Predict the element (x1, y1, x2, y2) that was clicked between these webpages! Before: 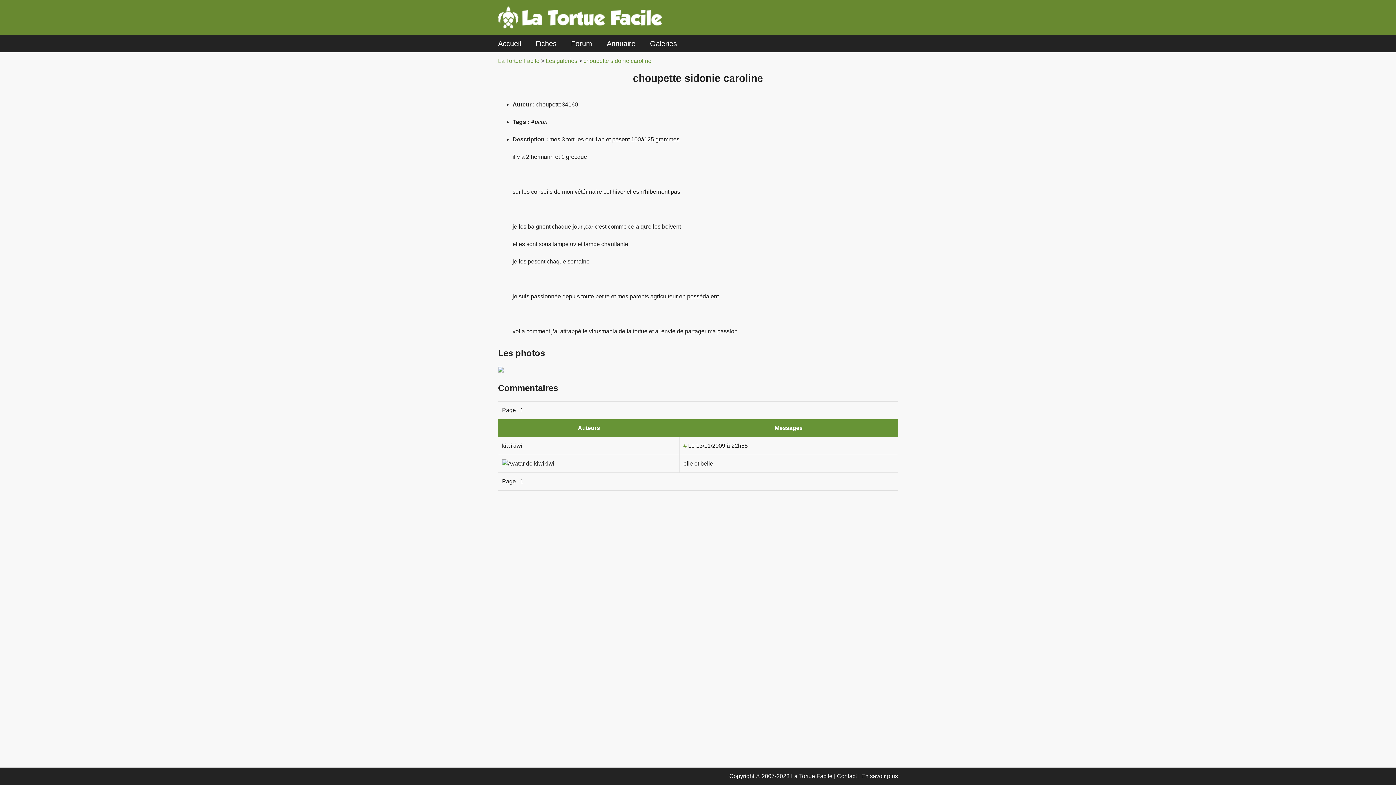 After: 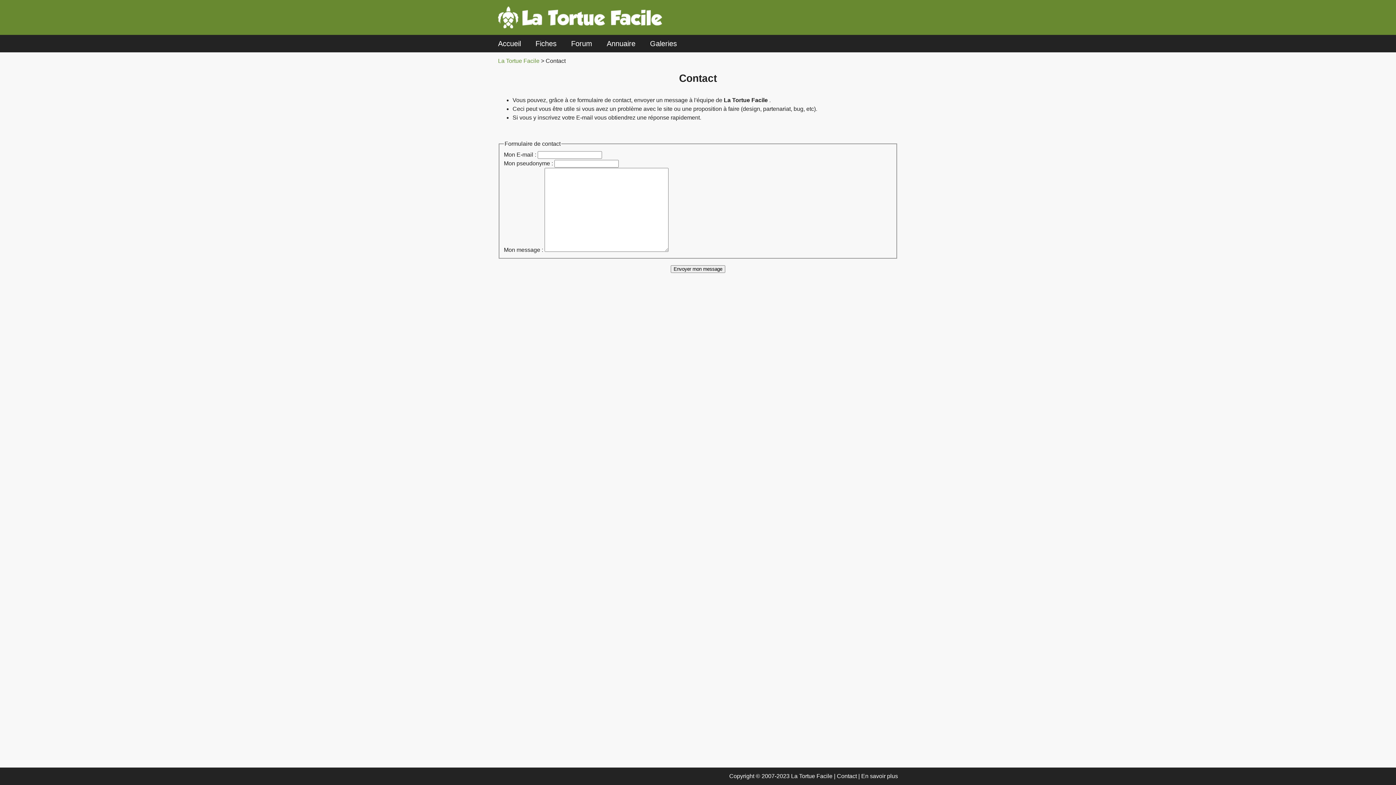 Action: bbox: (837, 773, 858, 779) label: Contact 